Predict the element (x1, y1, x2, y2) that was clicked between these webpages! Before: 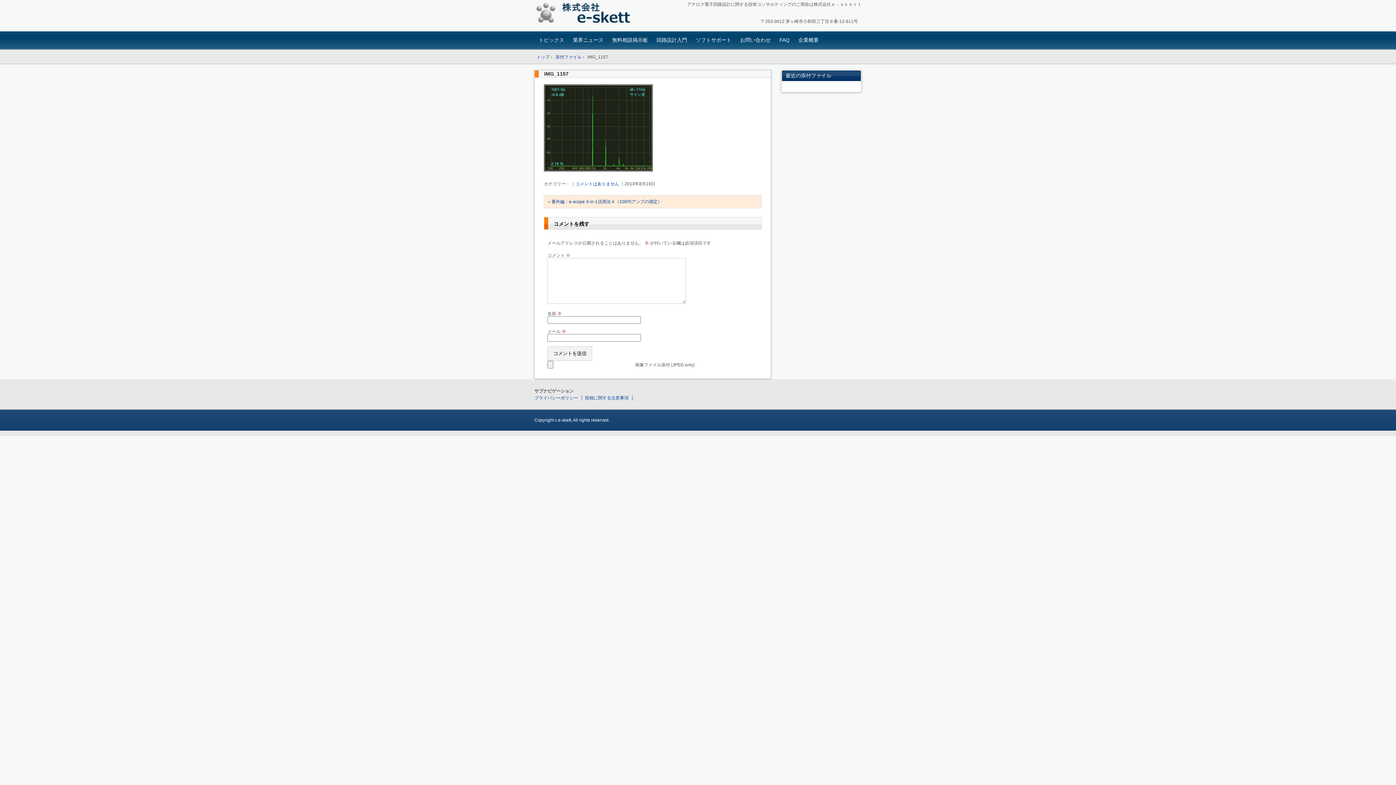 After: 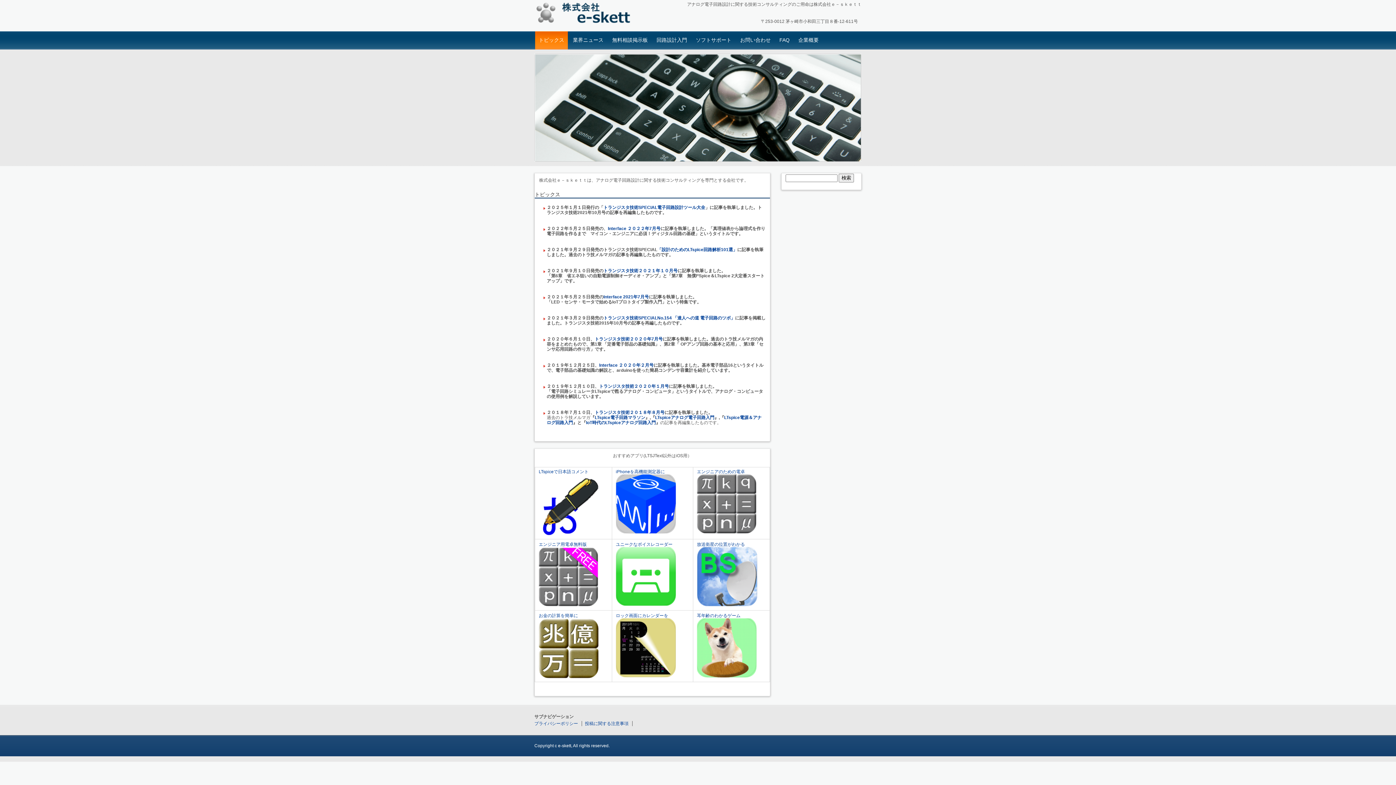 Action: bbox: (535, 31, 568, 49) label: トピックス